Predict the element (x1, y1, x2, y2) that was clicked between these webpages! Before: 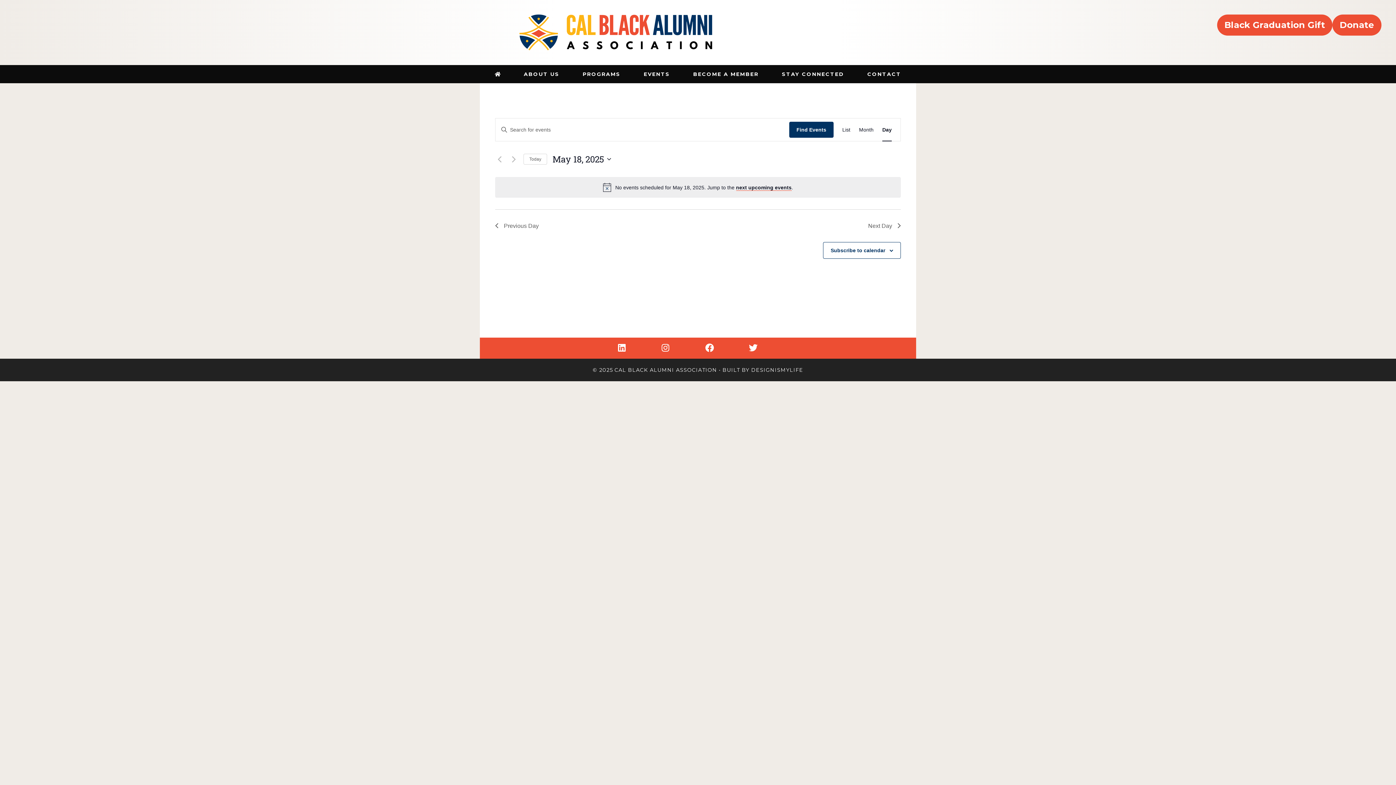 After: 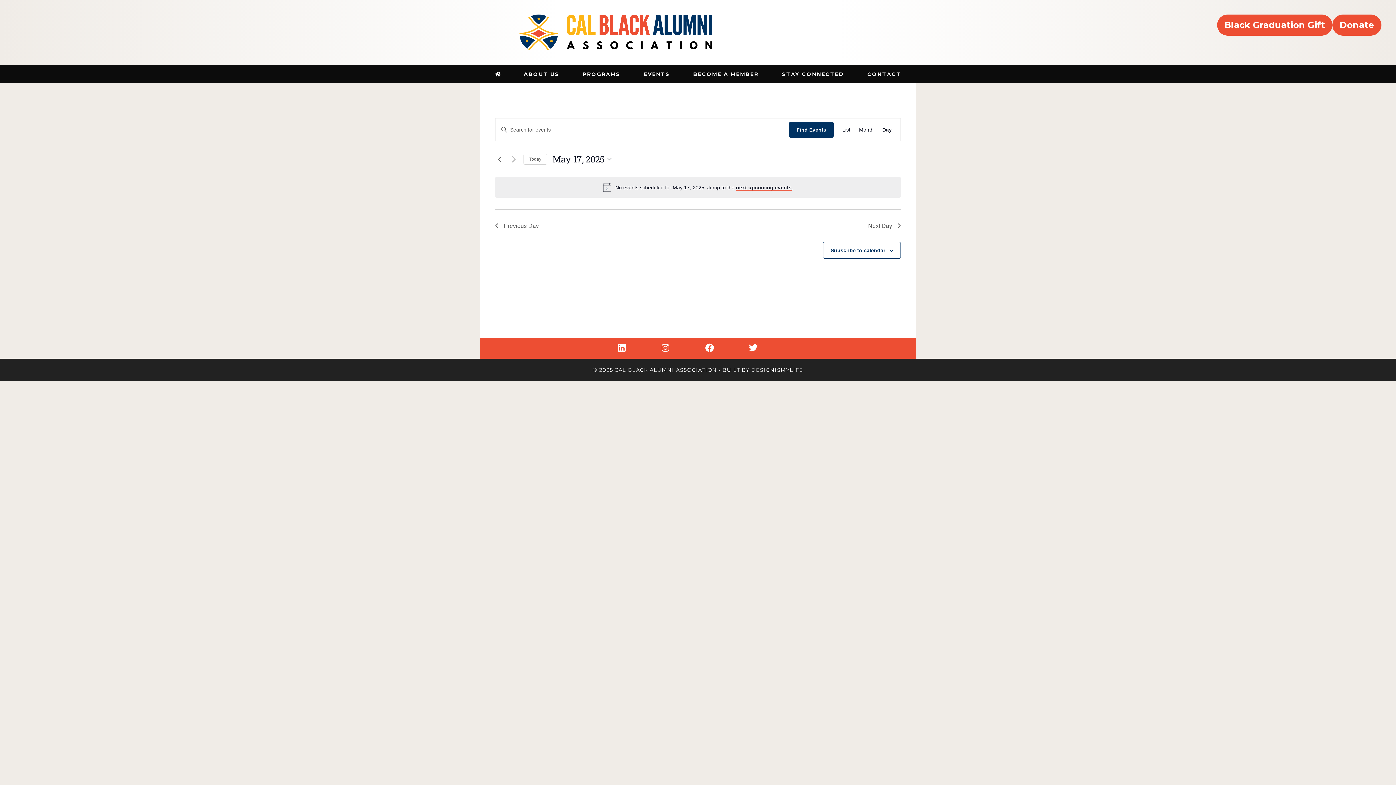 Action: bbox: (495, 155, 504, 163) label: Previous day